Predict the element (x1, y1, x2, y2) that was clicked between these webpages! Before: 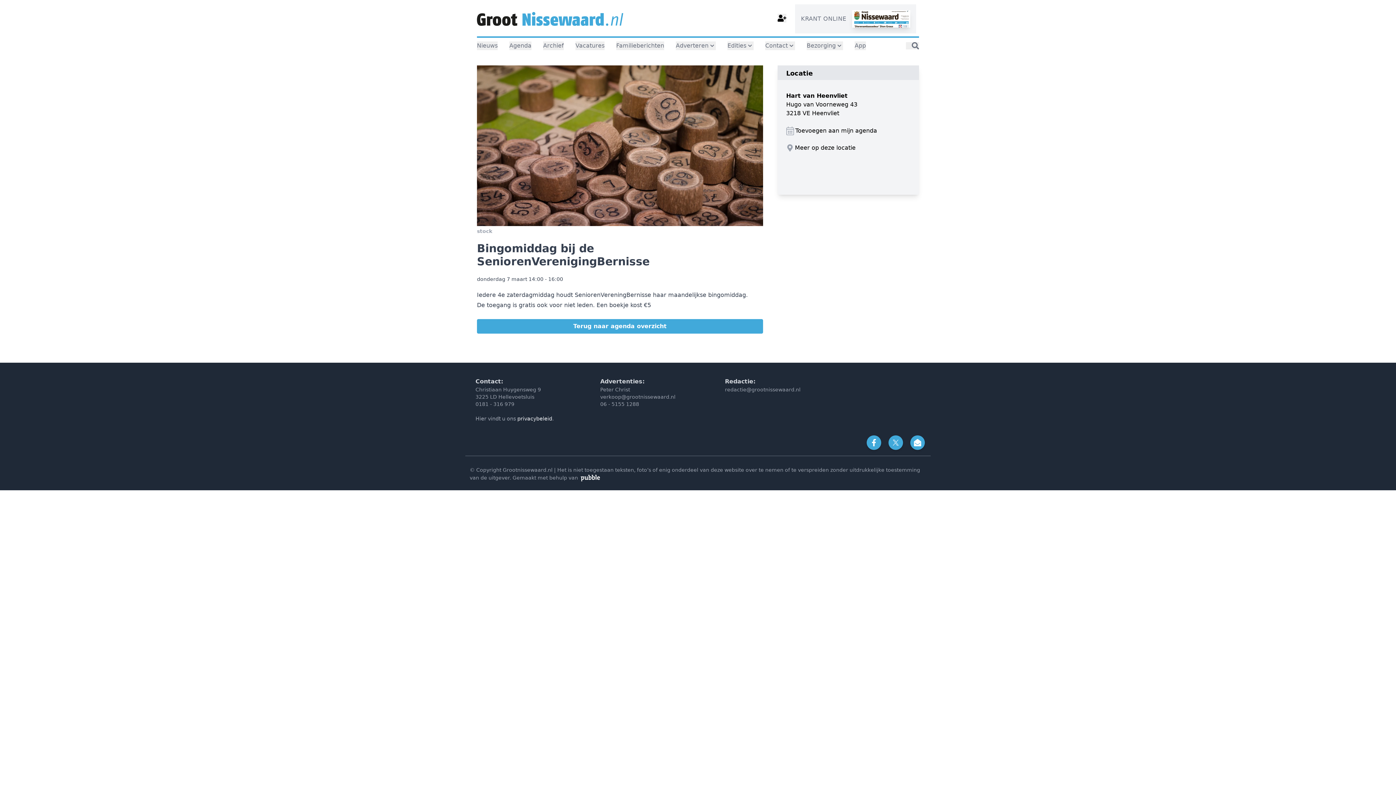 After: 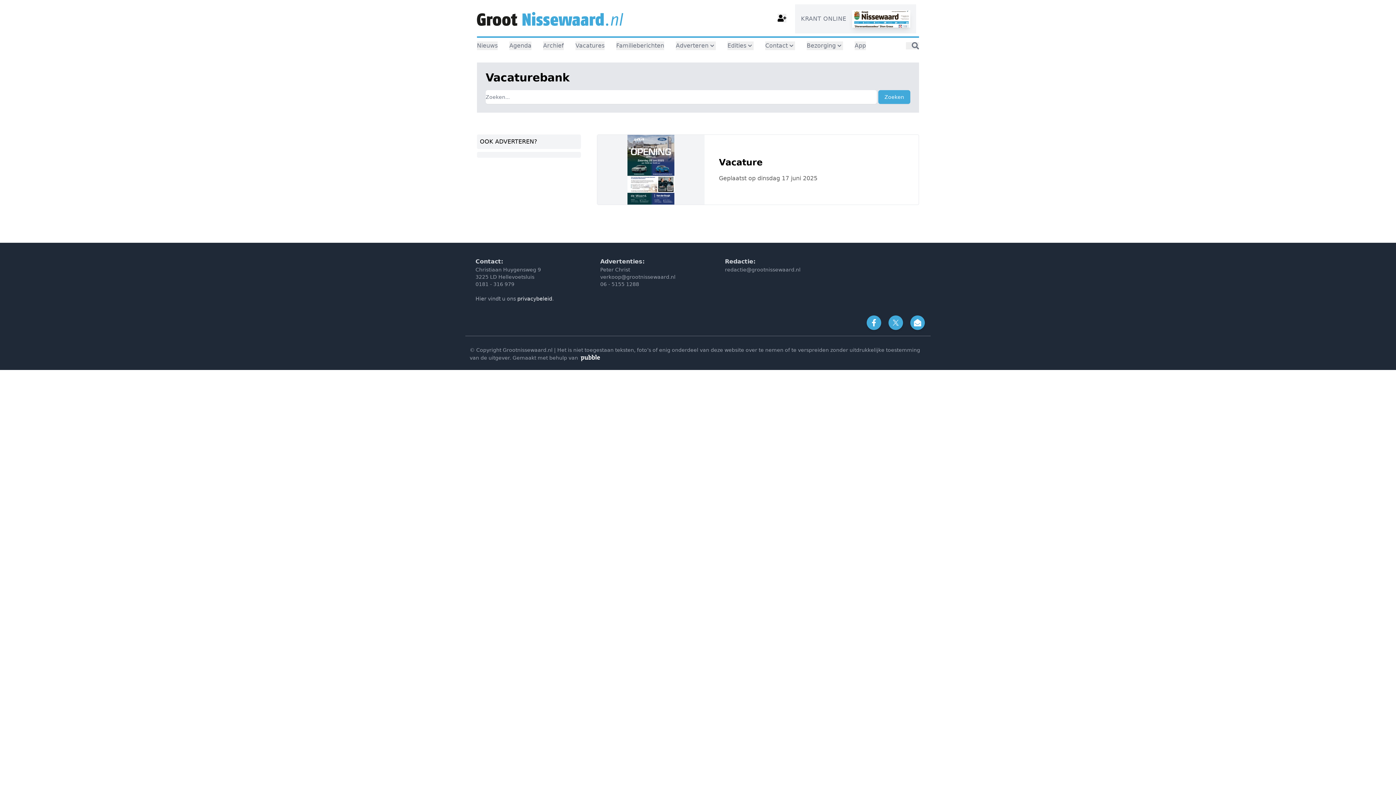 Action: bbox: (575, 41, 604, 50) label: Vacatures